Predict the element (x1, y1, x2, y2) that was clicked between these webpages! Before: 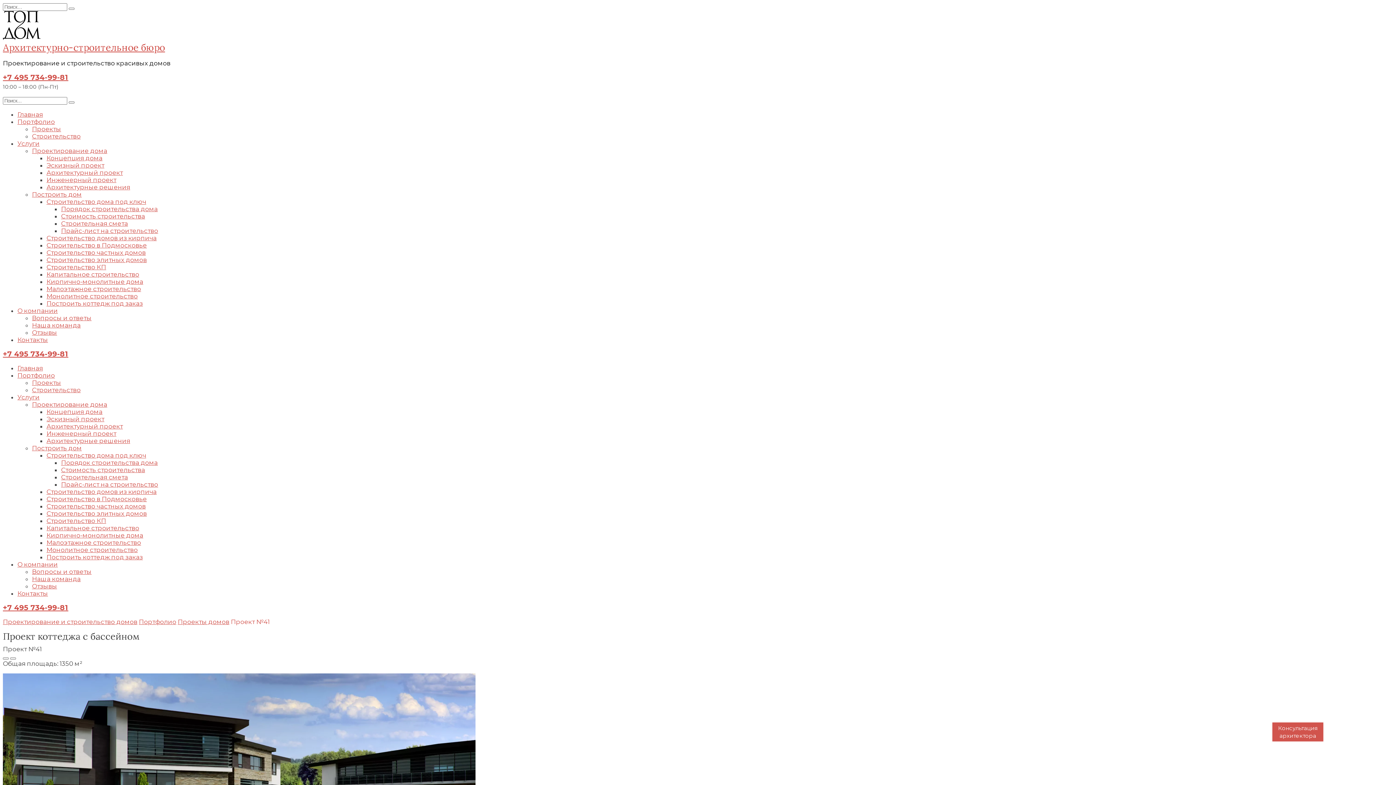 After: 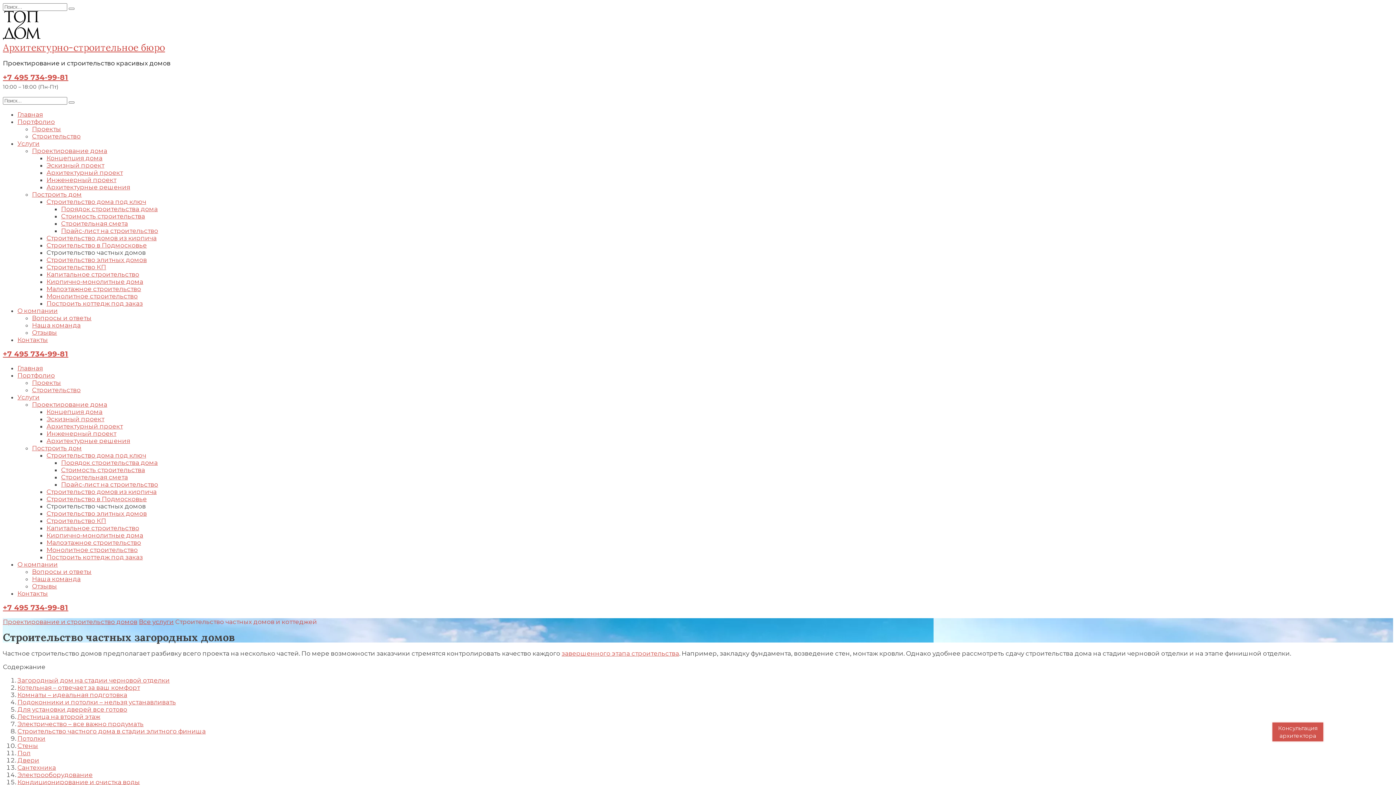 Action: label: Строительство частных домов bbox: (46, 249, 145, 256)